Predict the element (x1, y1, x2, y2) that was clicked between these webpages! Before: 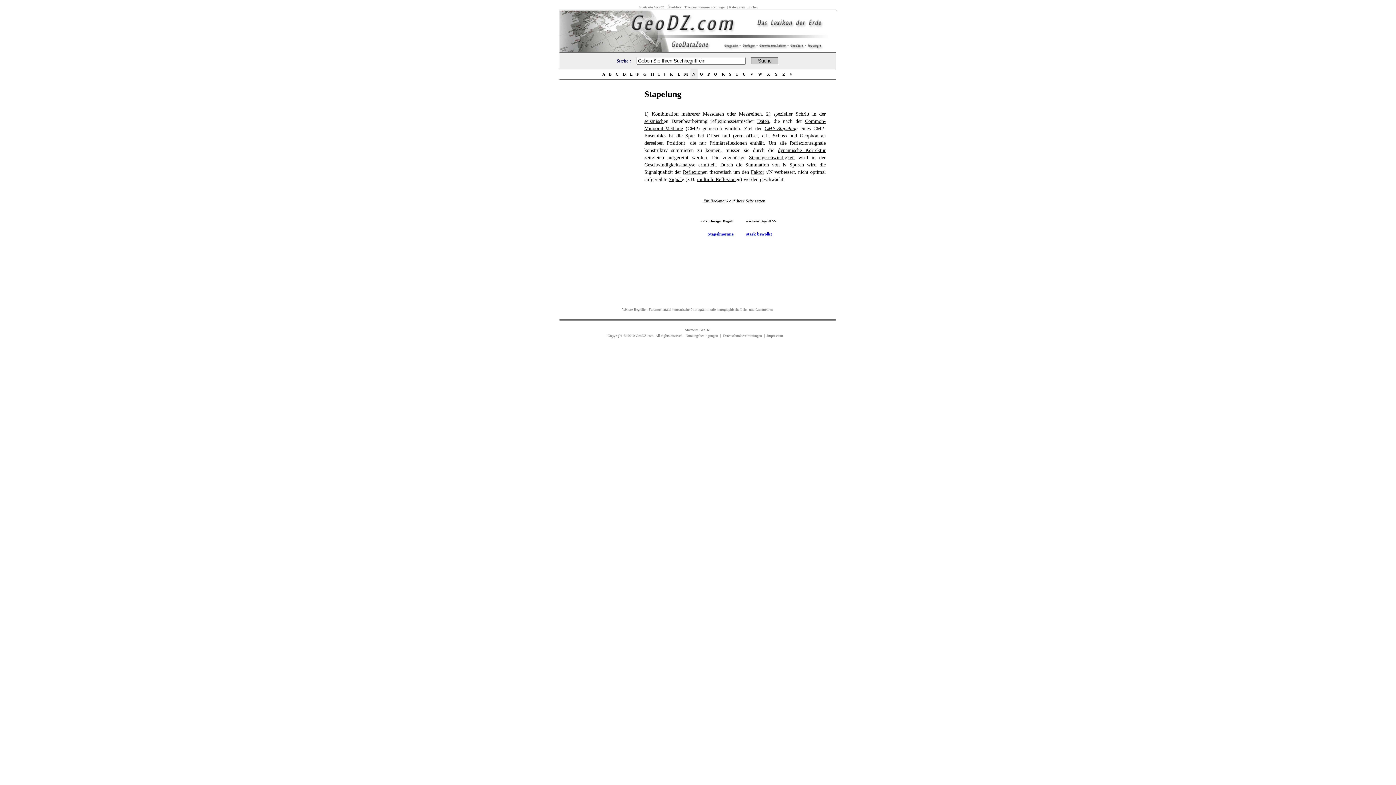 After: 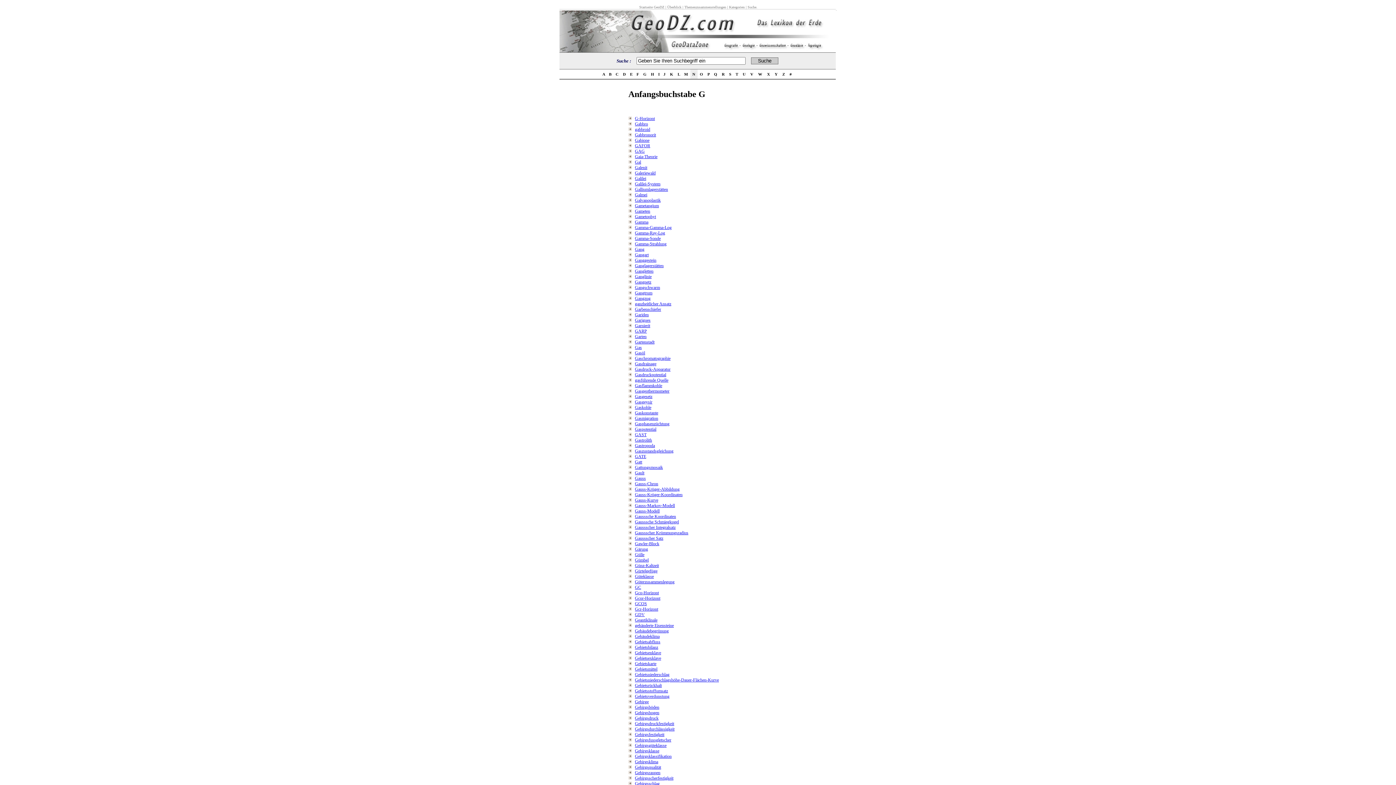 Action: label:  G  bbox: (642, 72, 647, 76)